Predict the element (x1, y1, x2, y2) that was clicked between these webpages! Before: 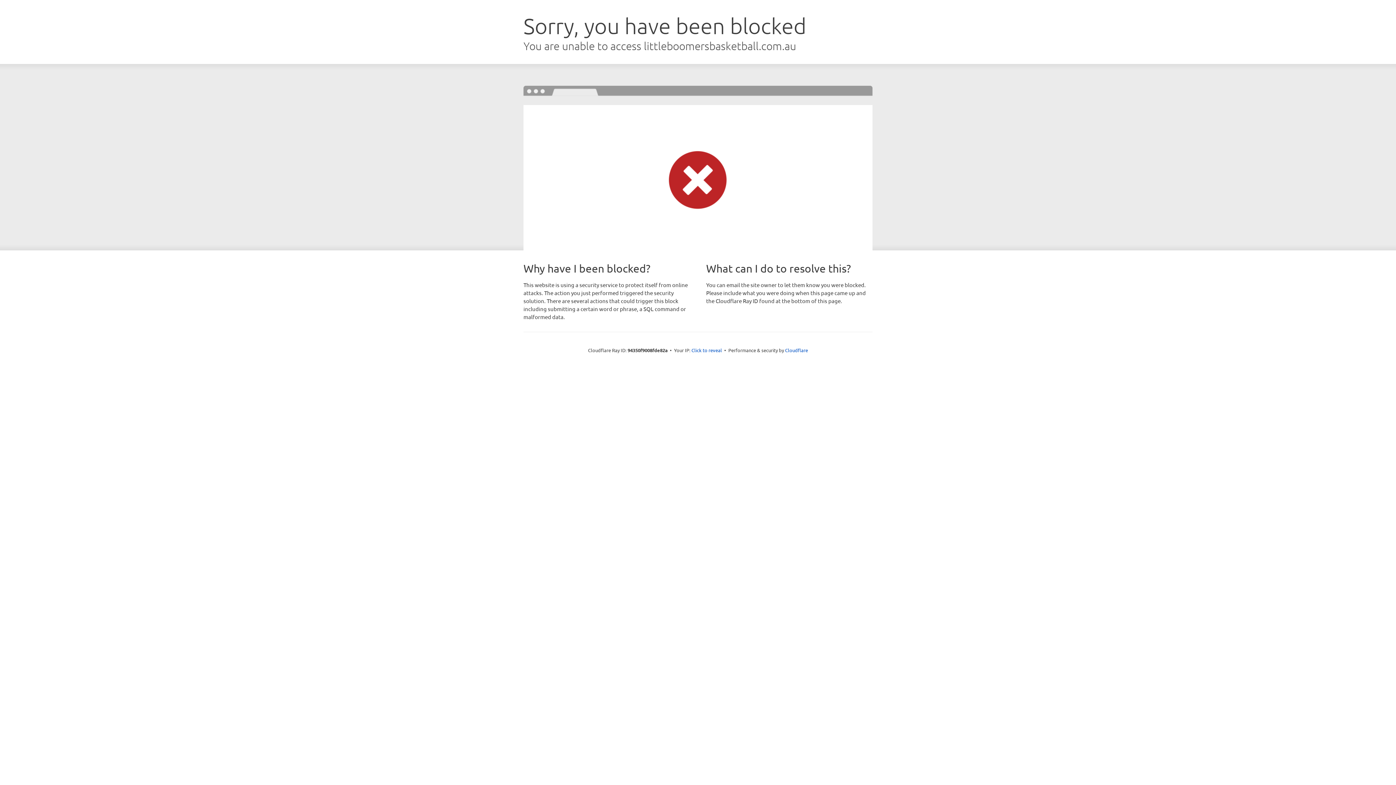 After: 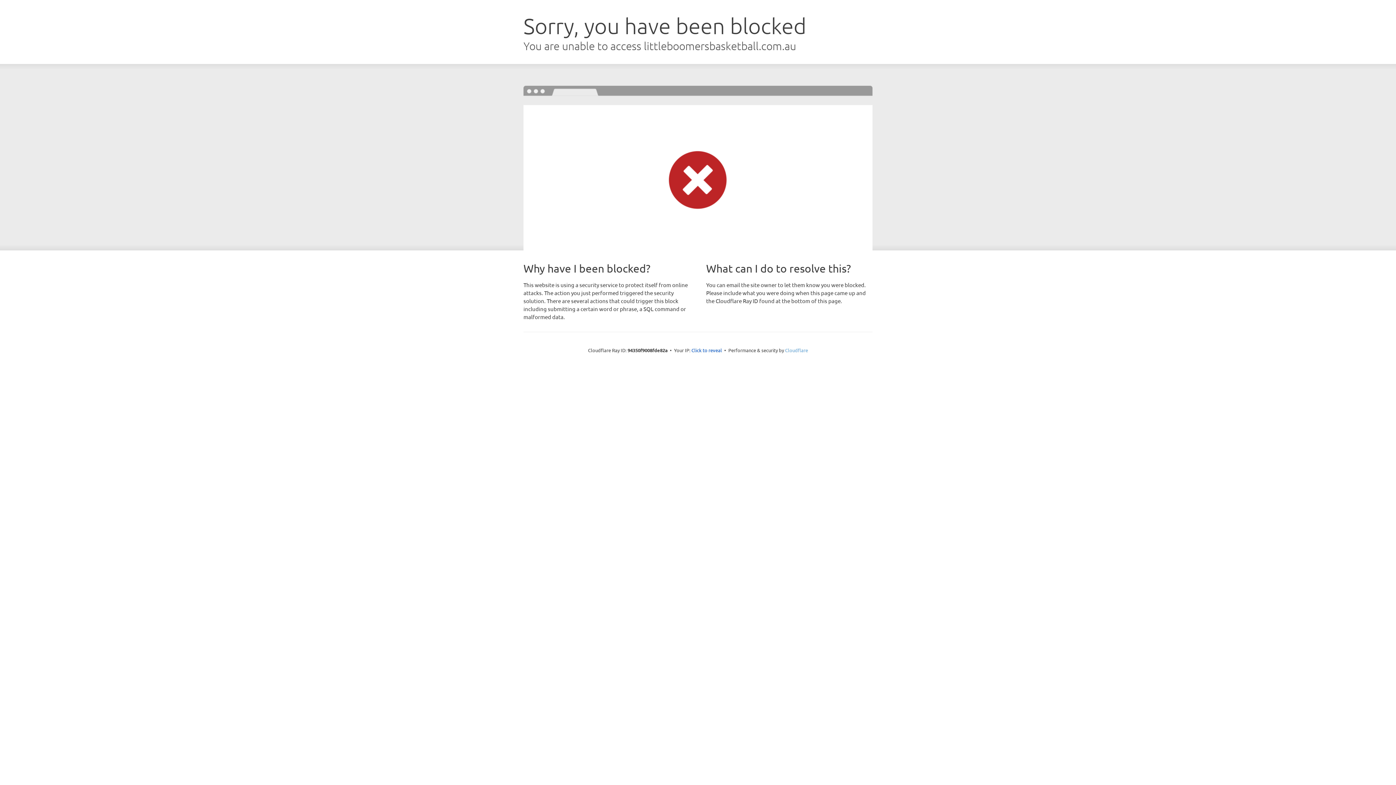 Action: label: Cloudflare bbox: (785, 347, 808, 353)